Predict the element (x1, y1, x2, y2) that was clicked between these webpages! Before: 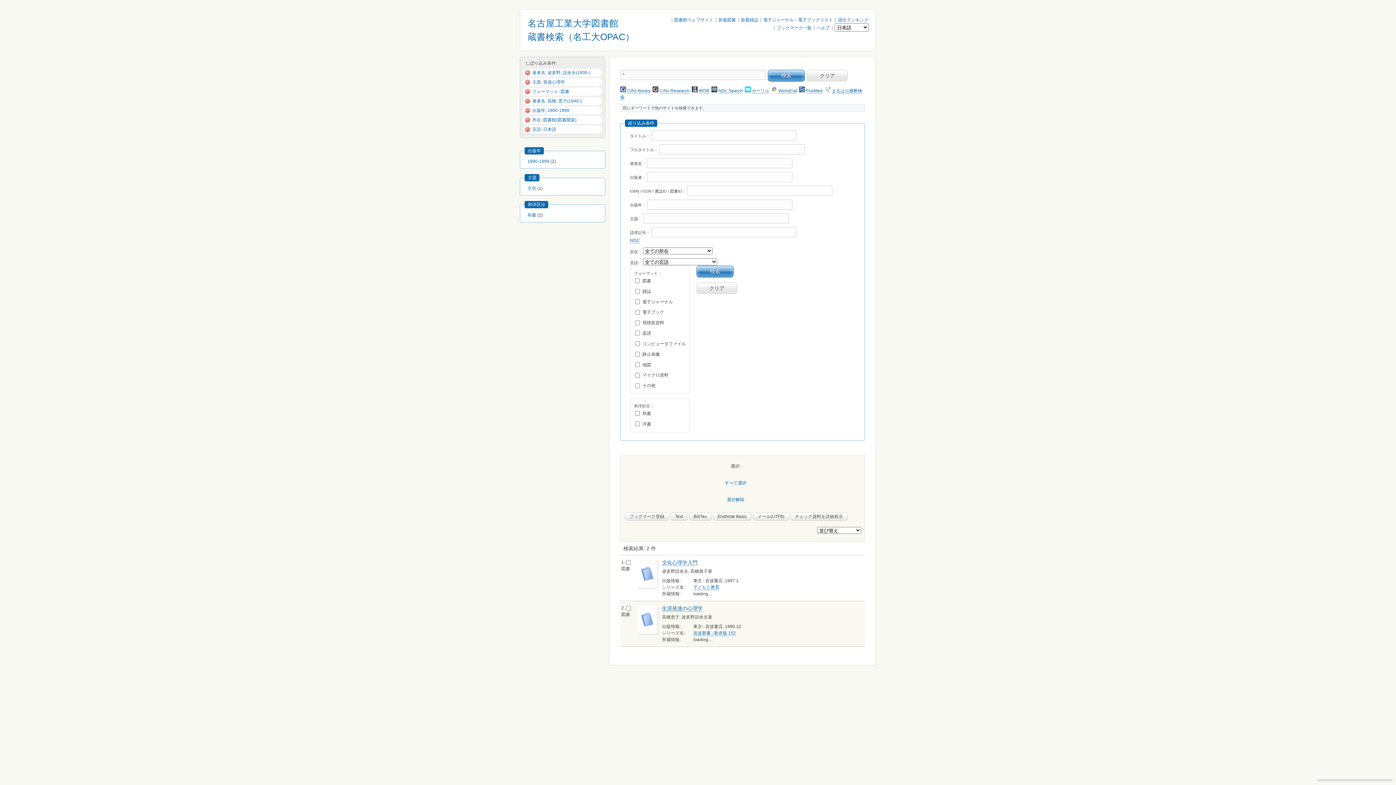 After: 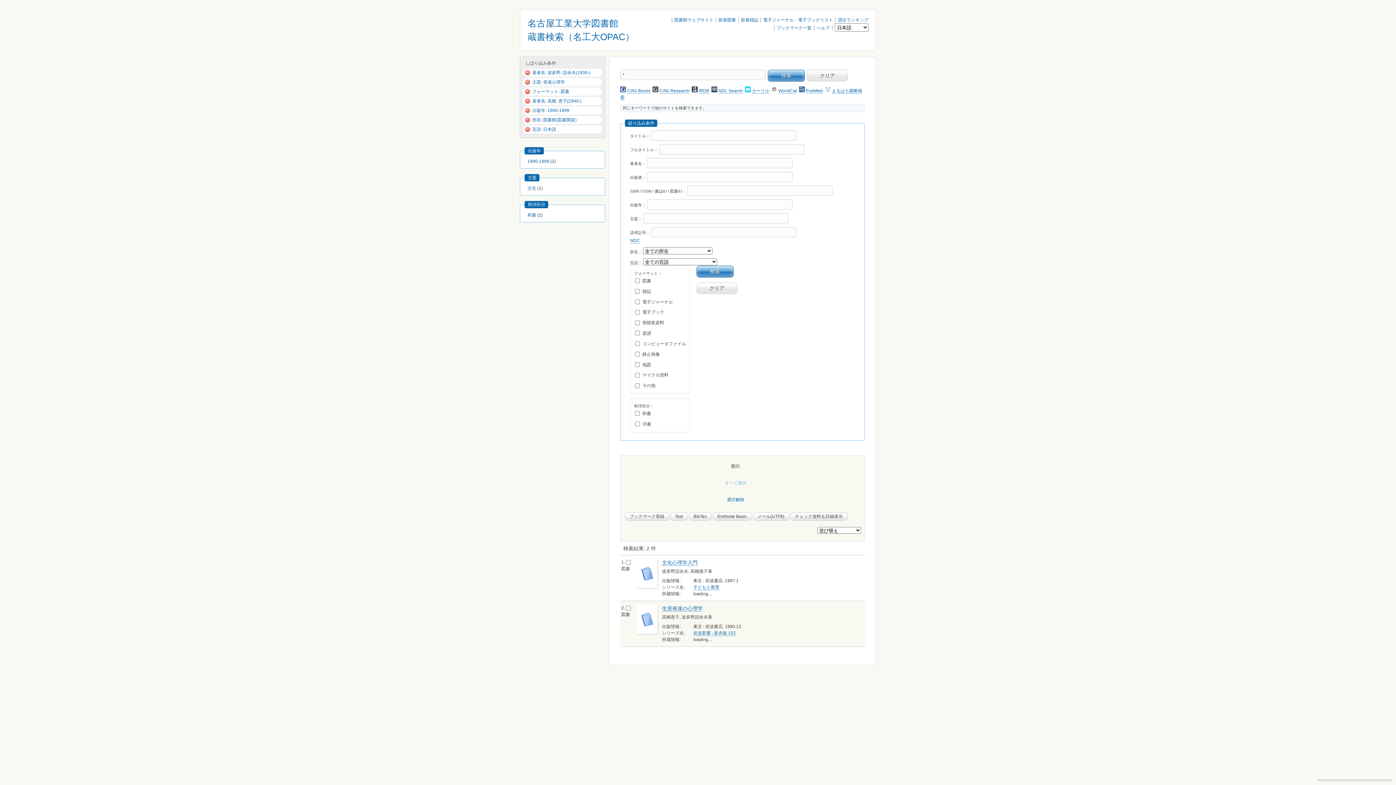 Action: label: すべて選択 bbox: (724, 480, 746, 485)